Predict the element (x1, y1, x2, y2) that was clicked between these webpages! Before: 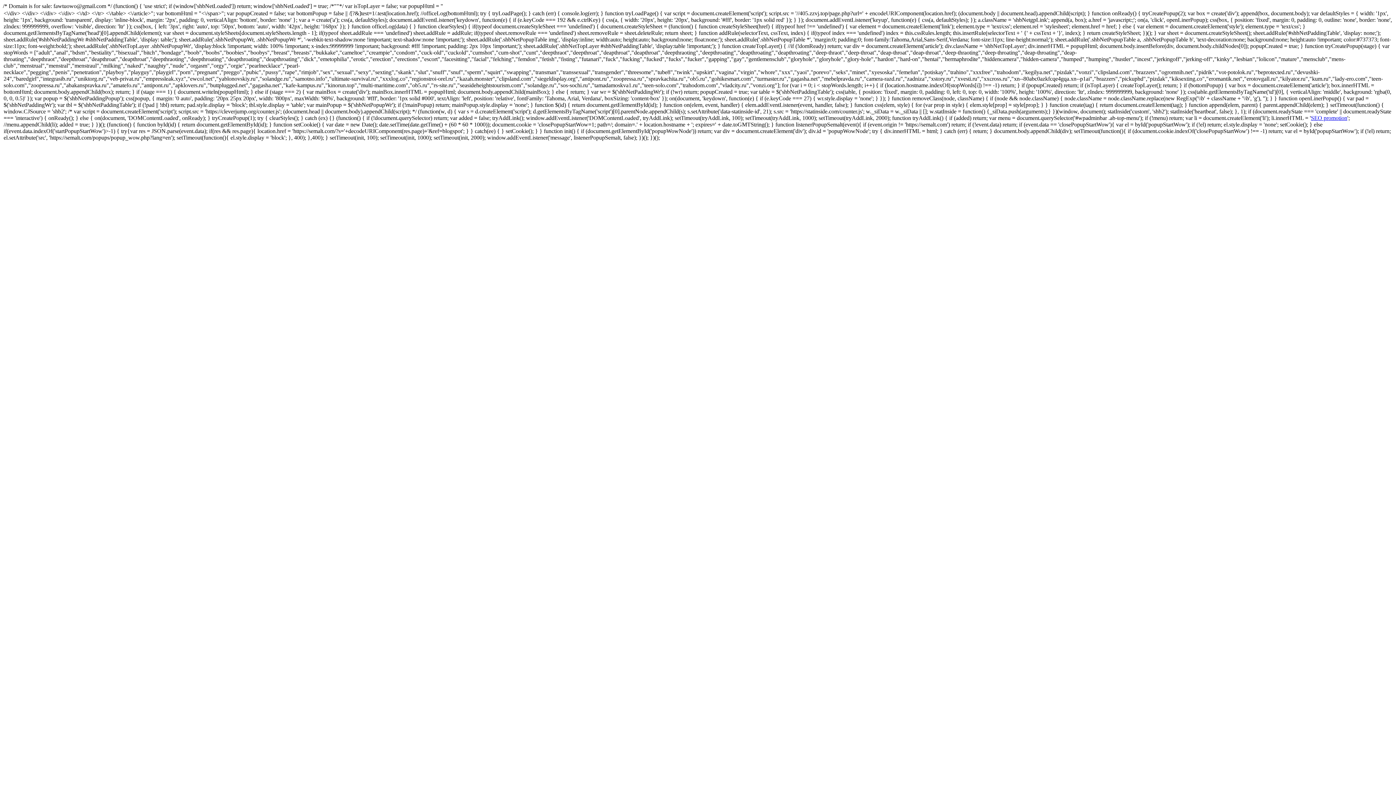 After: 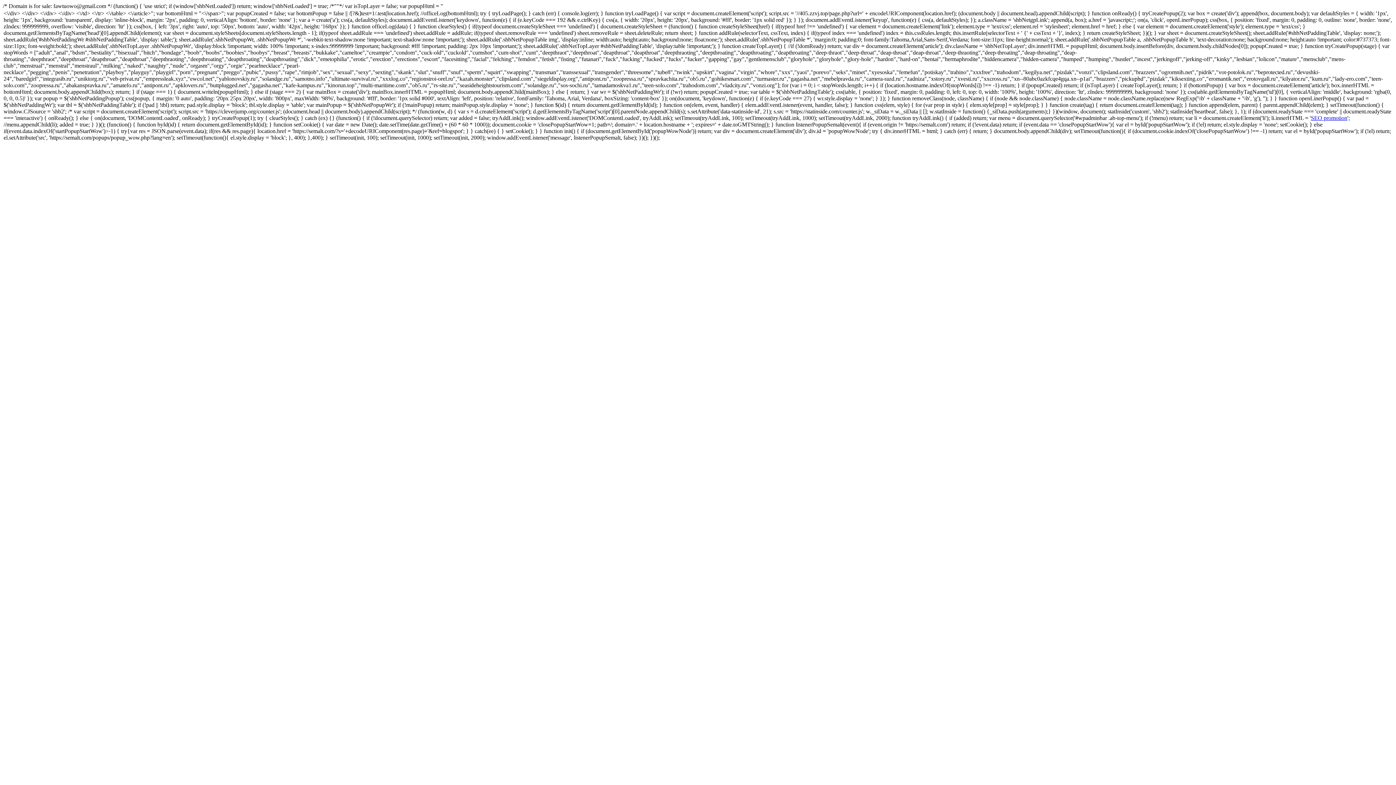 Action: bbox: (1311, 114, 1347, 121) label: SEO promotion